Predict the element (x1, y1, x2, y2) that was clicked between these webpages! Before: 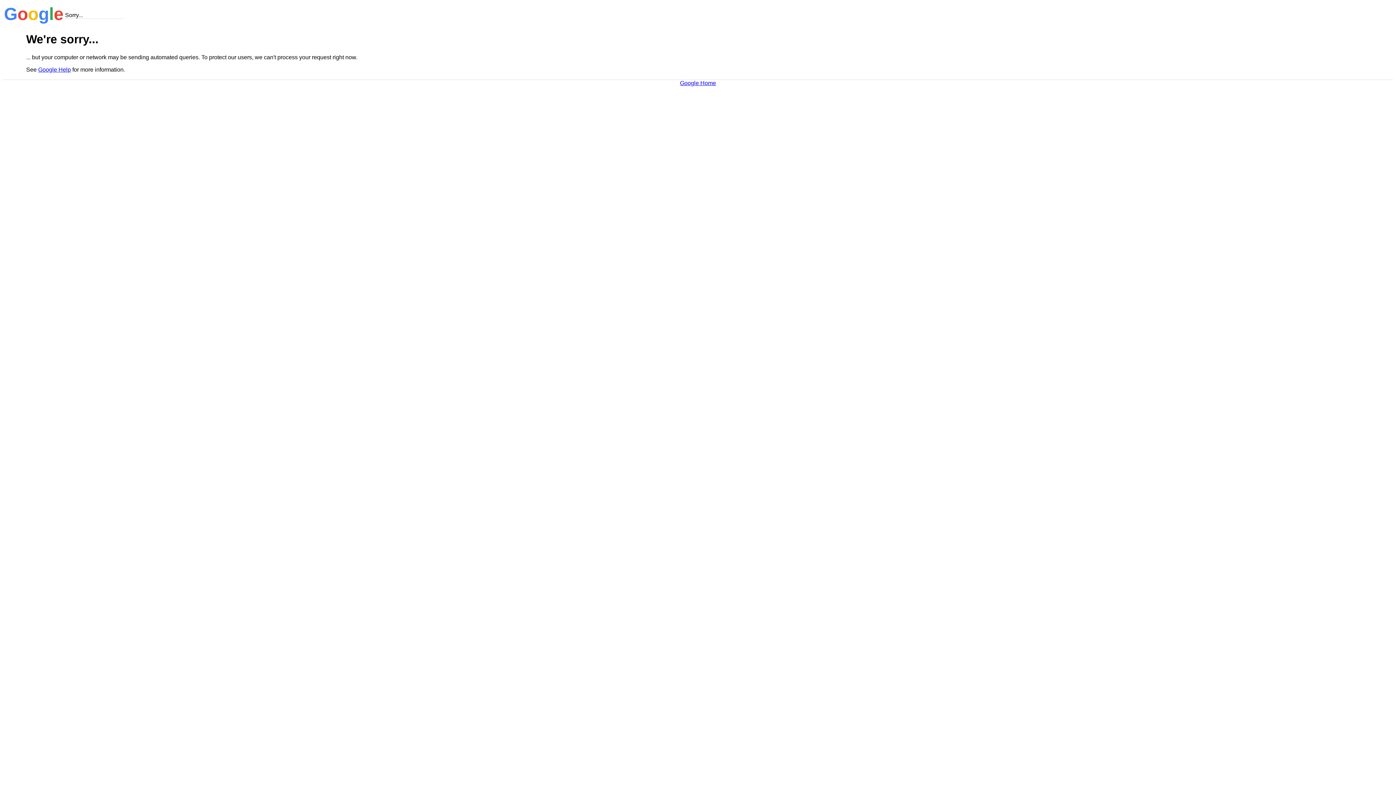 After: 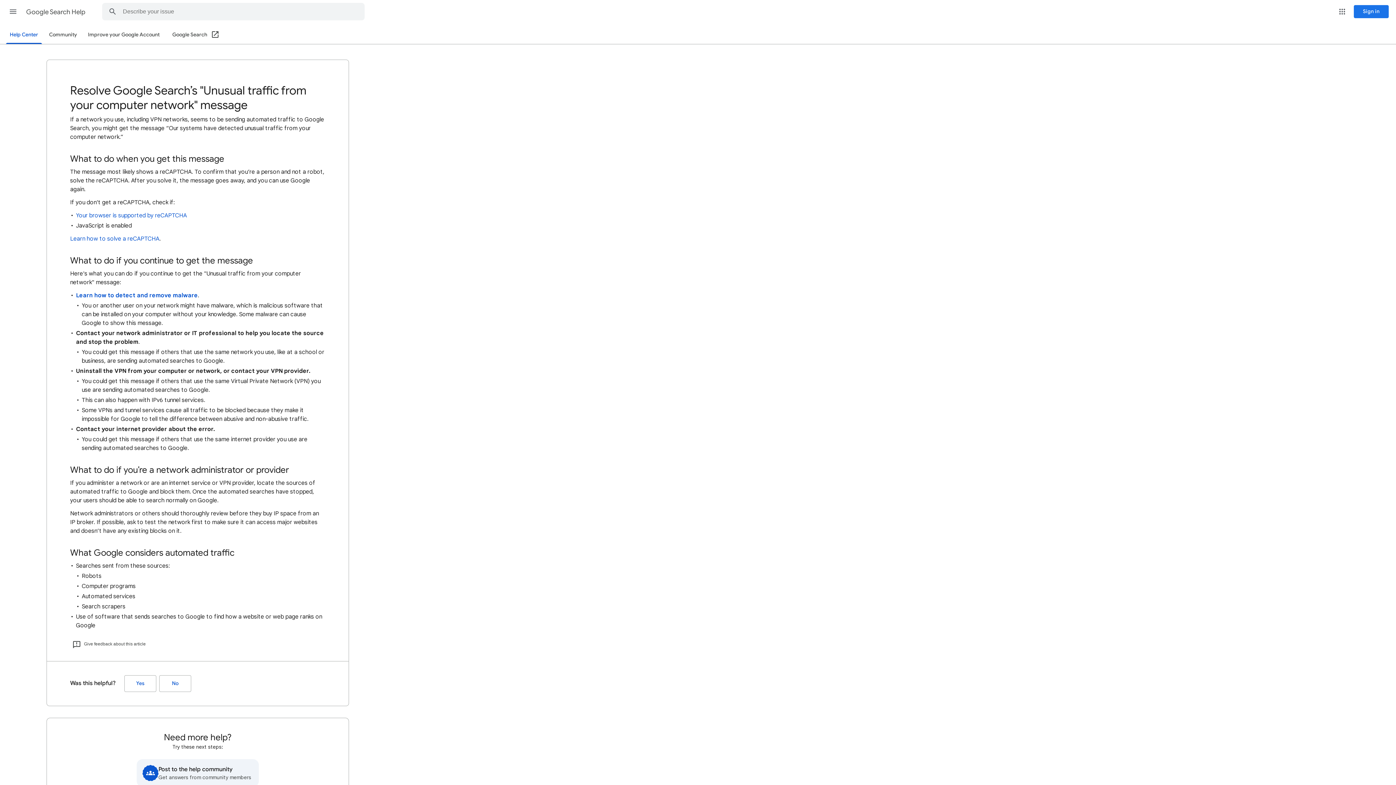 Action: bbox: (38, 66, 70, 72) label: Google Help